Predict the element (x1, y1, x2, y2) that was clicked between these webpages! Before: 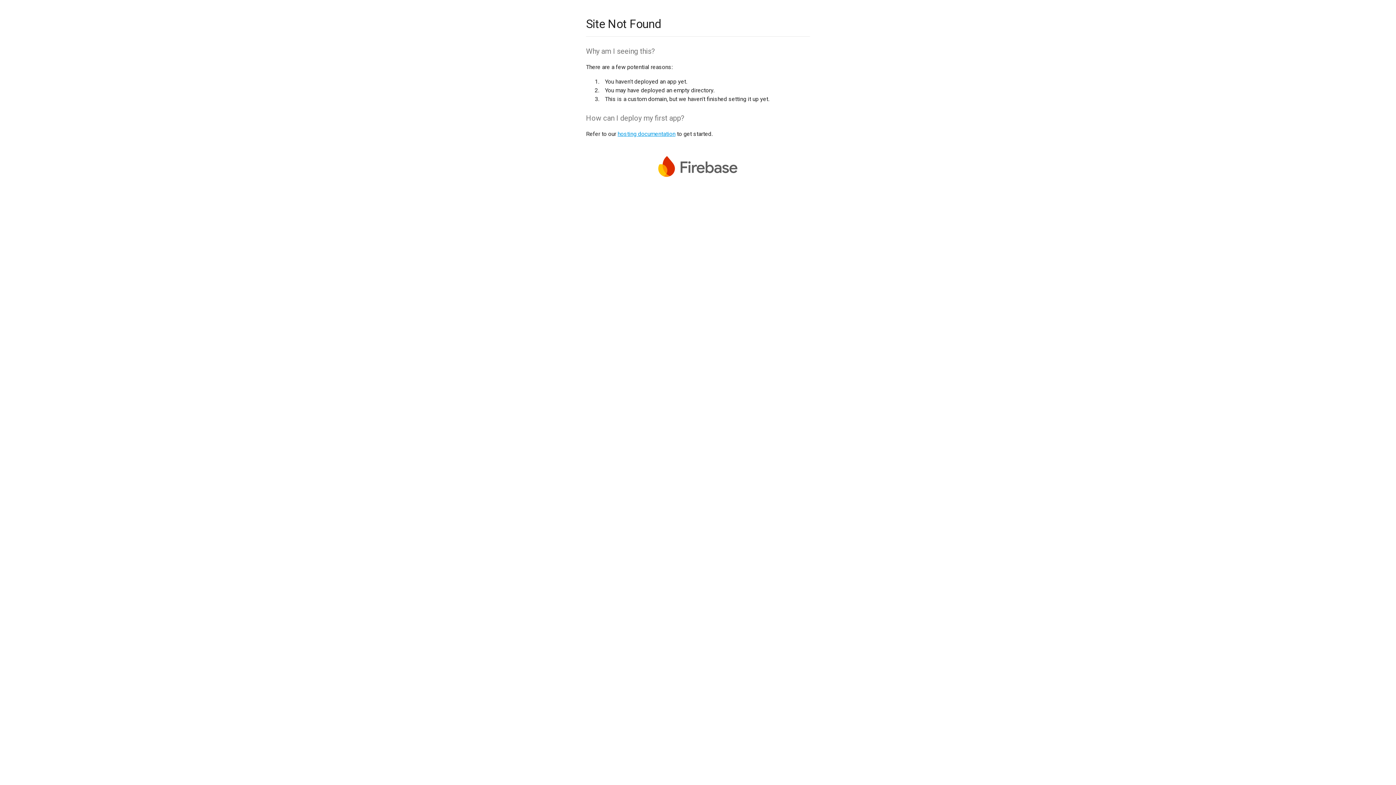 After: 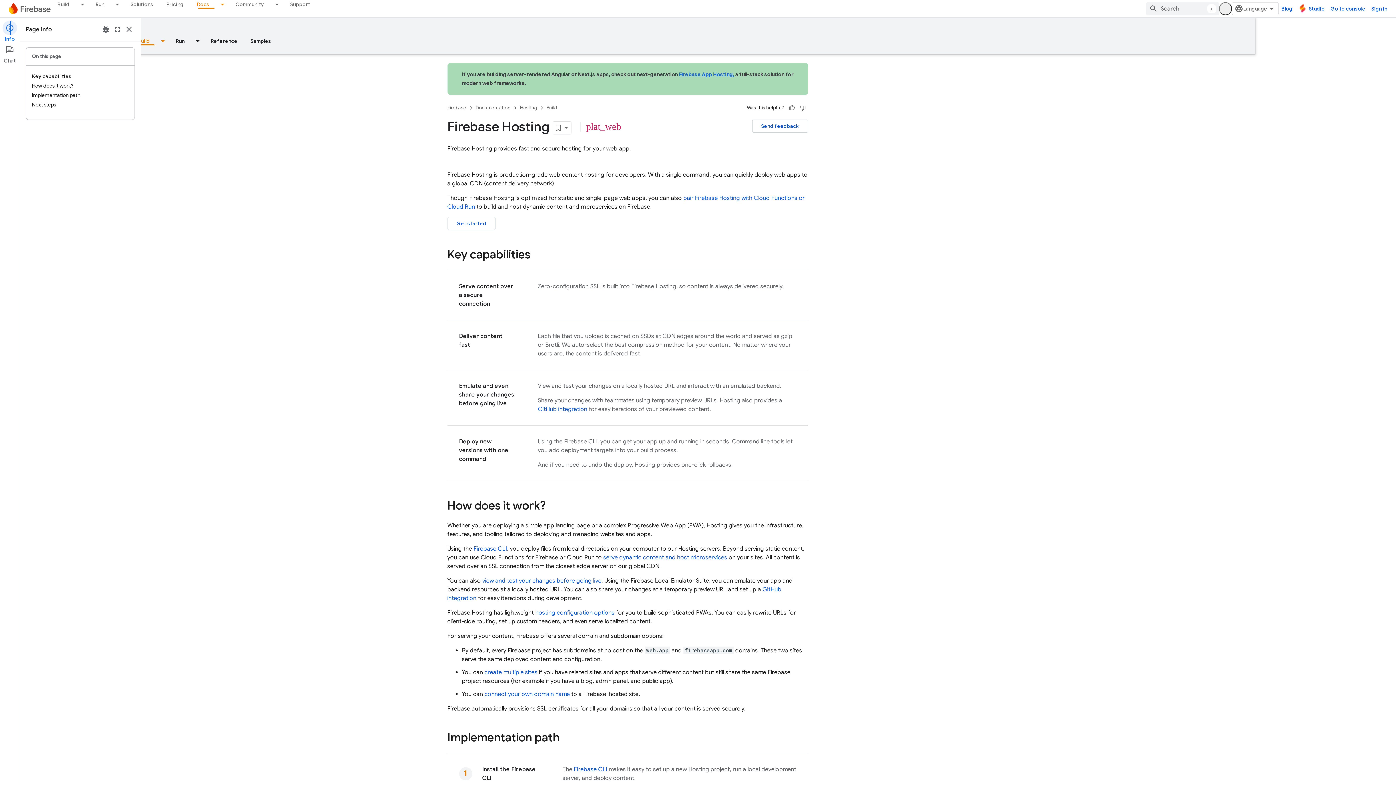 Action: label: hosting documentation bbox: (617, 130, 675, 137)